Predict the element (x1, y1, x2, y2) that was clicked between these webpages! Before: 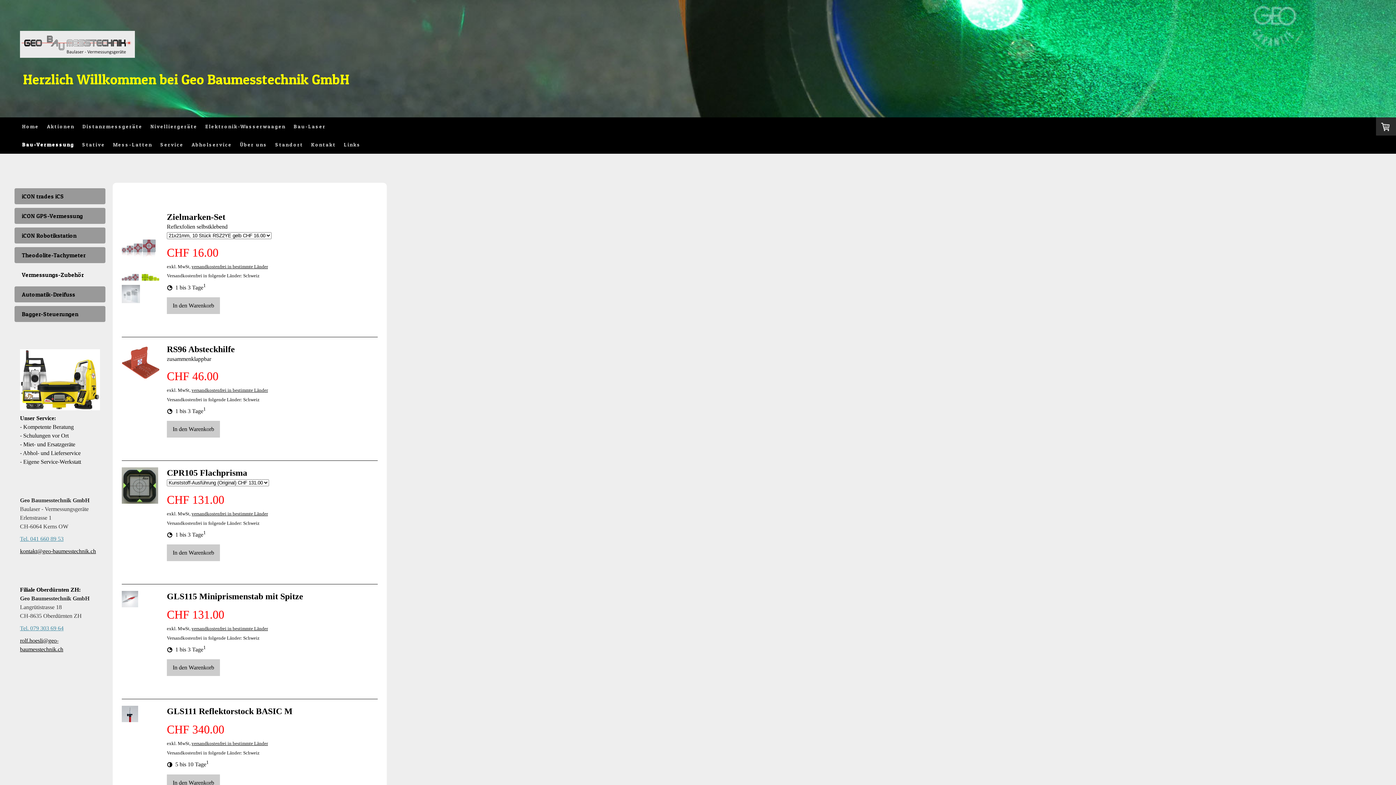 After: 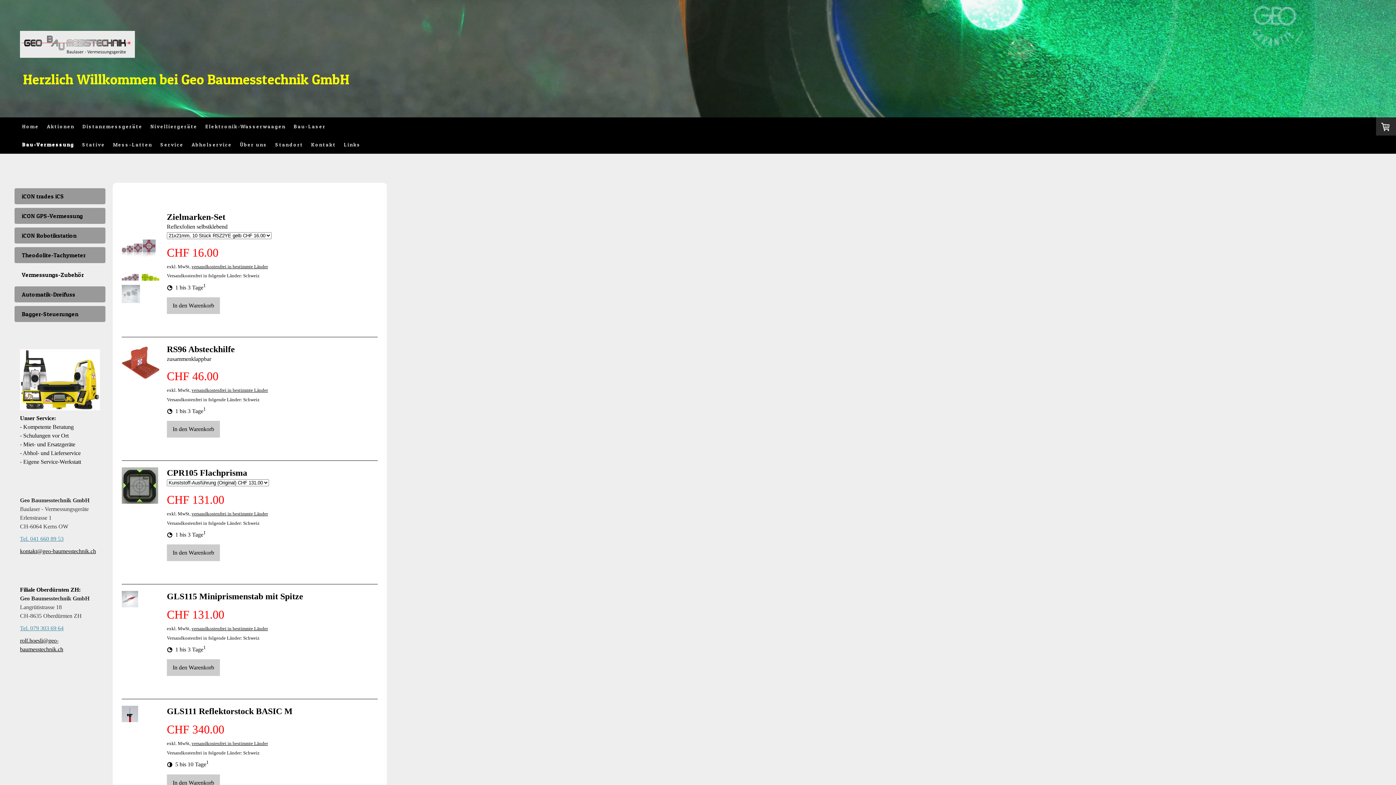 Action: bbox: (14, 266, 105, 282) label: Vermessungs-Zubehör